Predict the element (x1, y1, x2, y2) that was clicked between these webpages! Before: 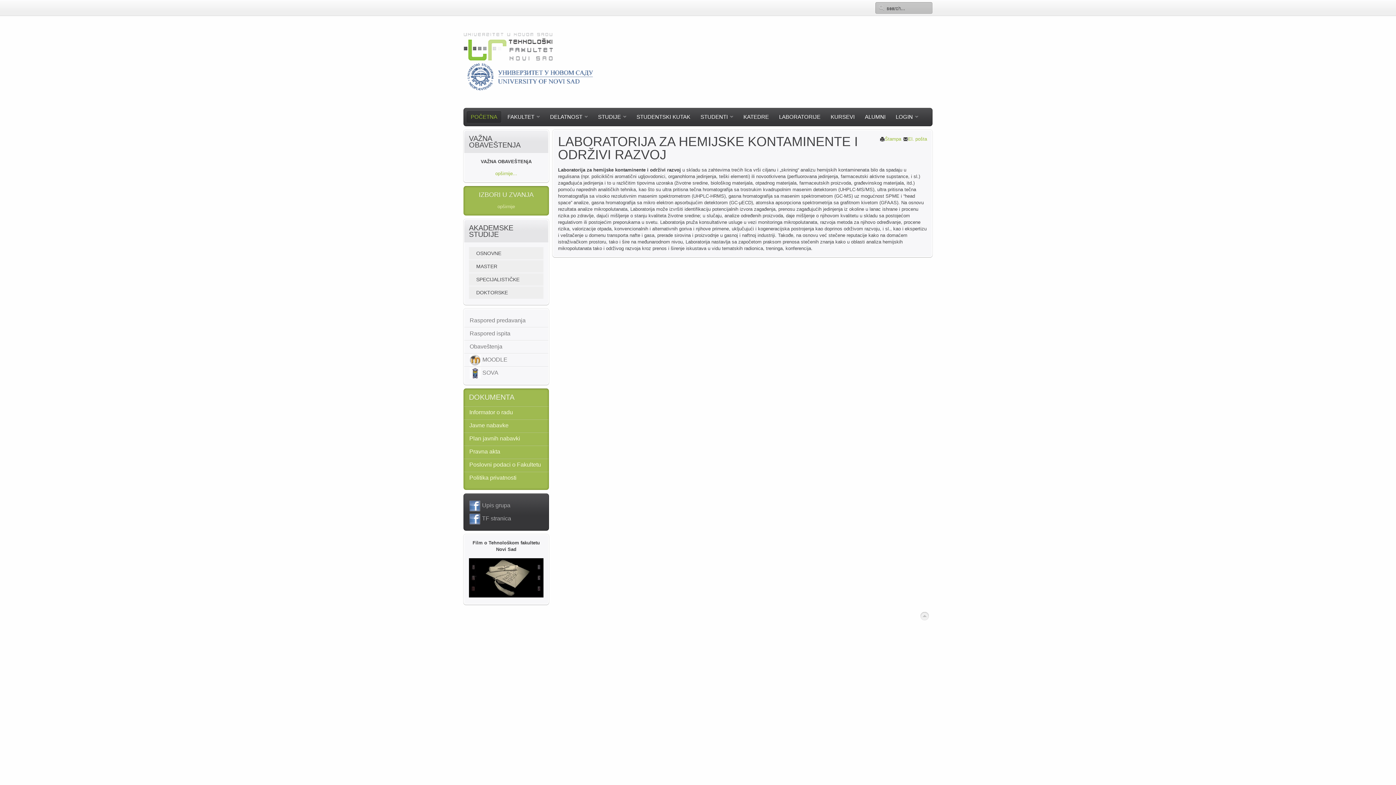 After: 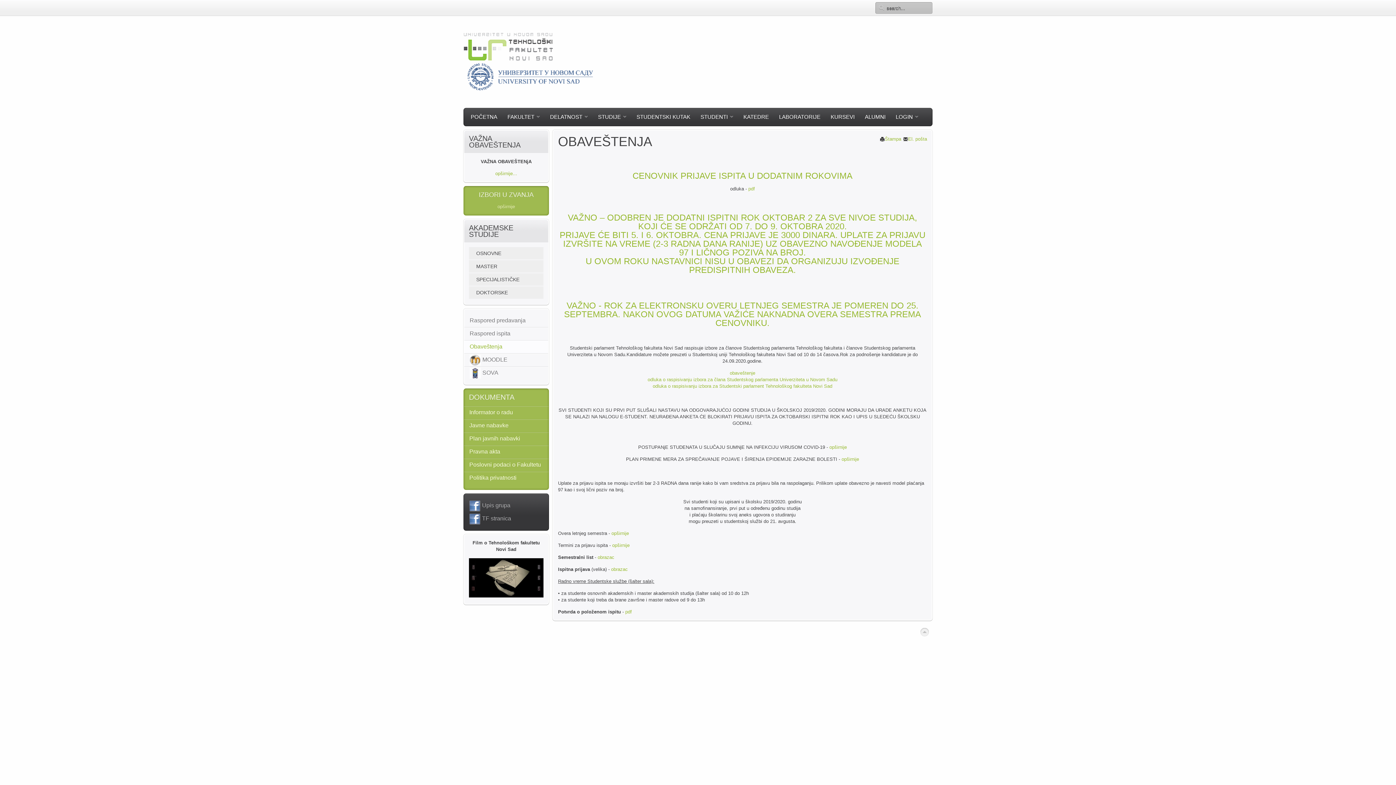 Action: label: Obaveštenja bbox: (464, 340, 548, 353)